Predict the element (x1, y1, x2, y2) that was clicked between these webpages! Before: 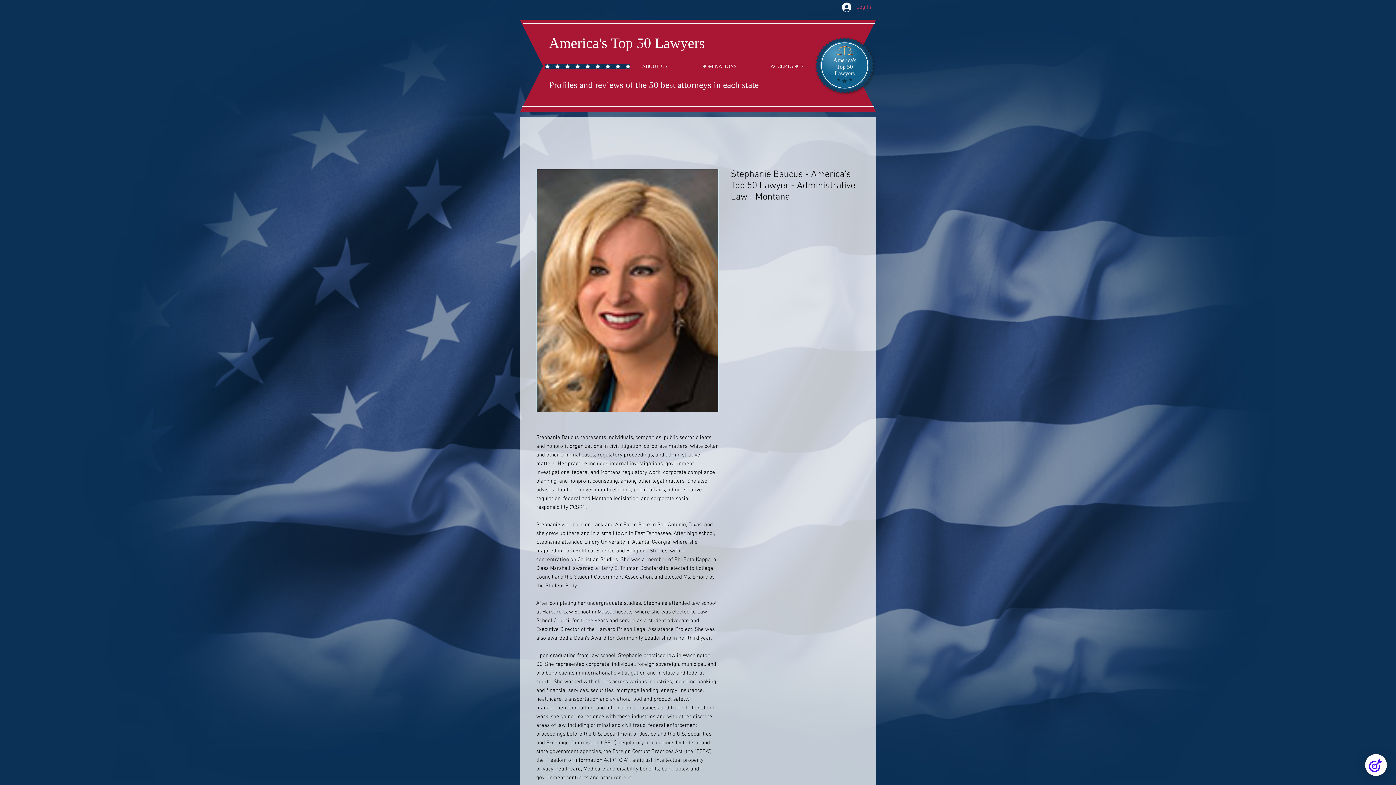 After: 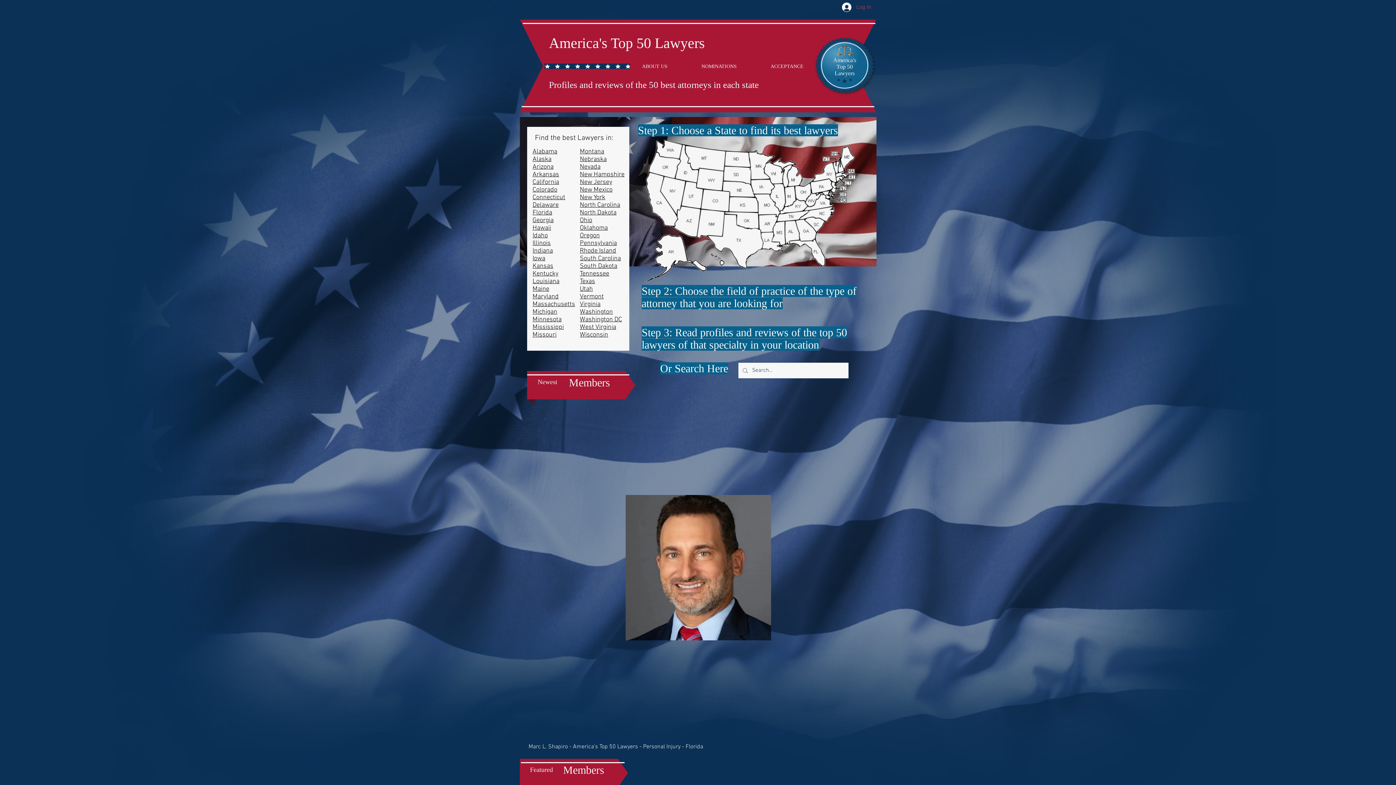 Action: bbox: (549, 80, 758, 89) label: Profiles and reviews of the 50 best attorneys in each state